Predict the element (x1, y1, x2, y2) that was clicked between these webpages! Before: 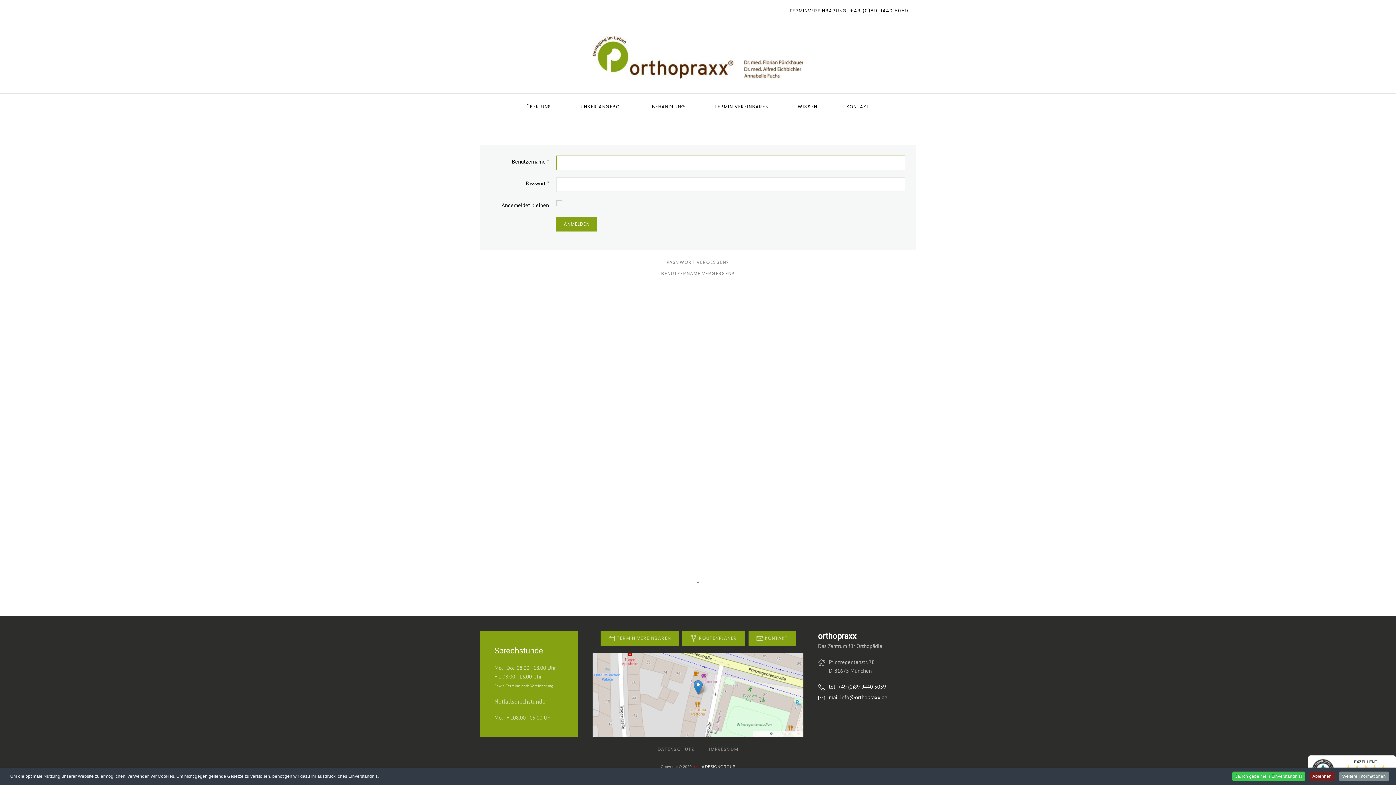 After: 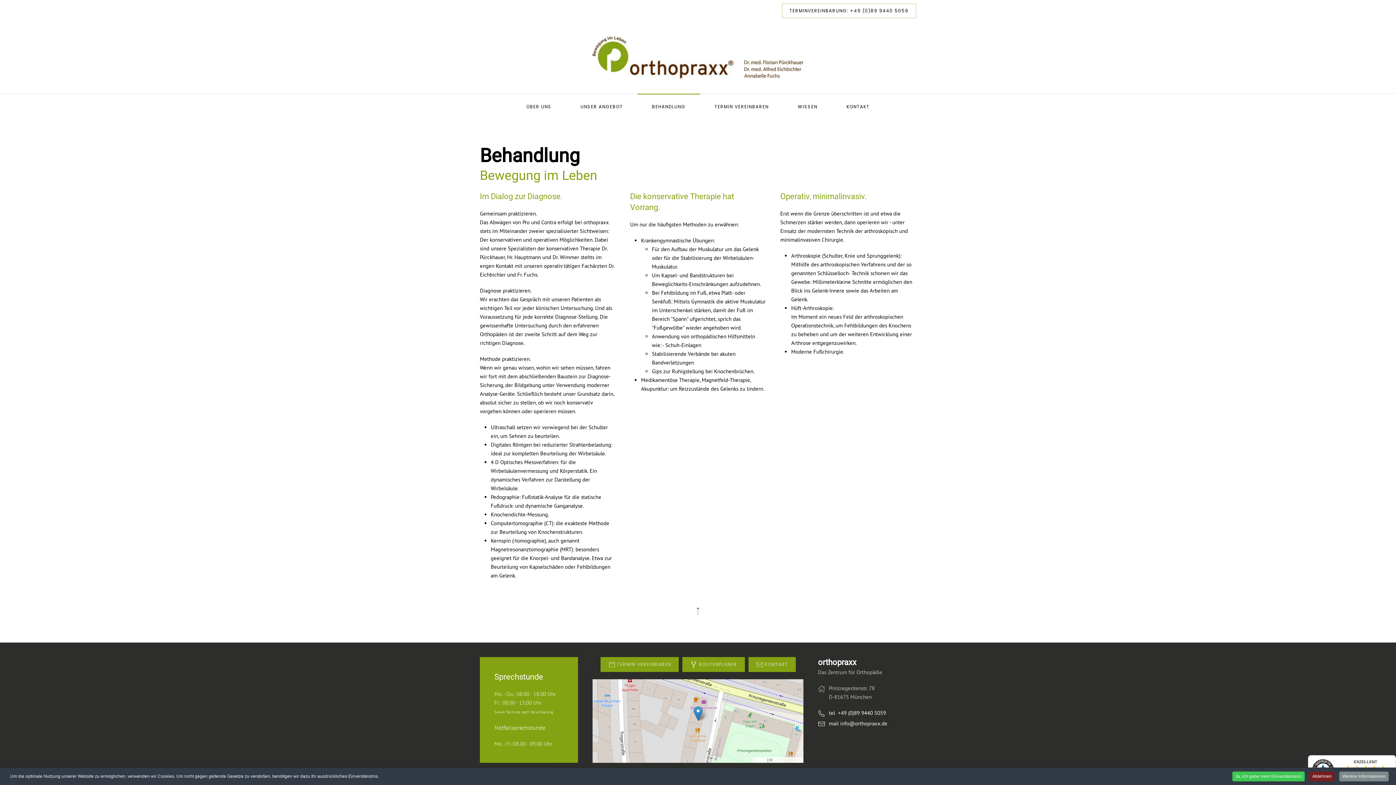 Action: label: BEHANDLUNG bbox: (637, 93, 700, 119)